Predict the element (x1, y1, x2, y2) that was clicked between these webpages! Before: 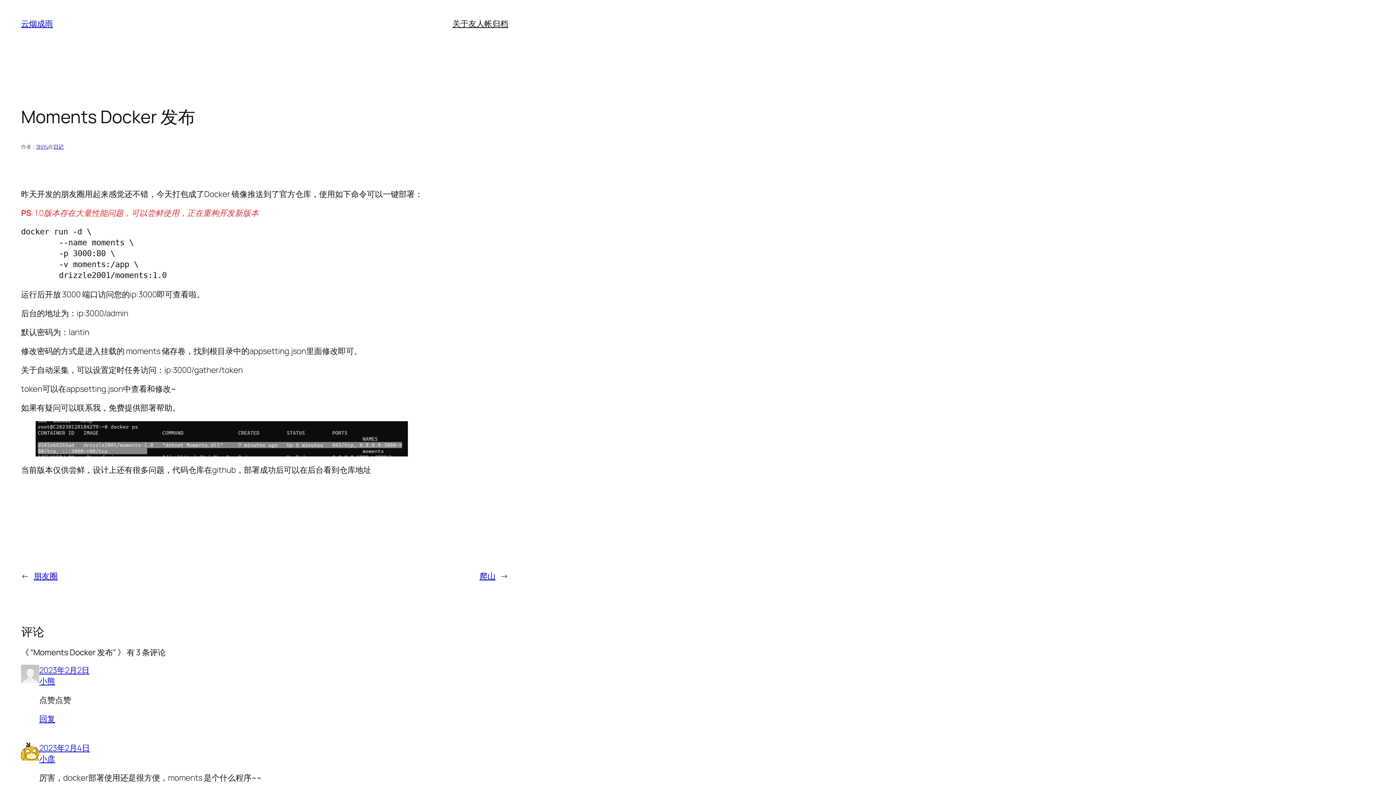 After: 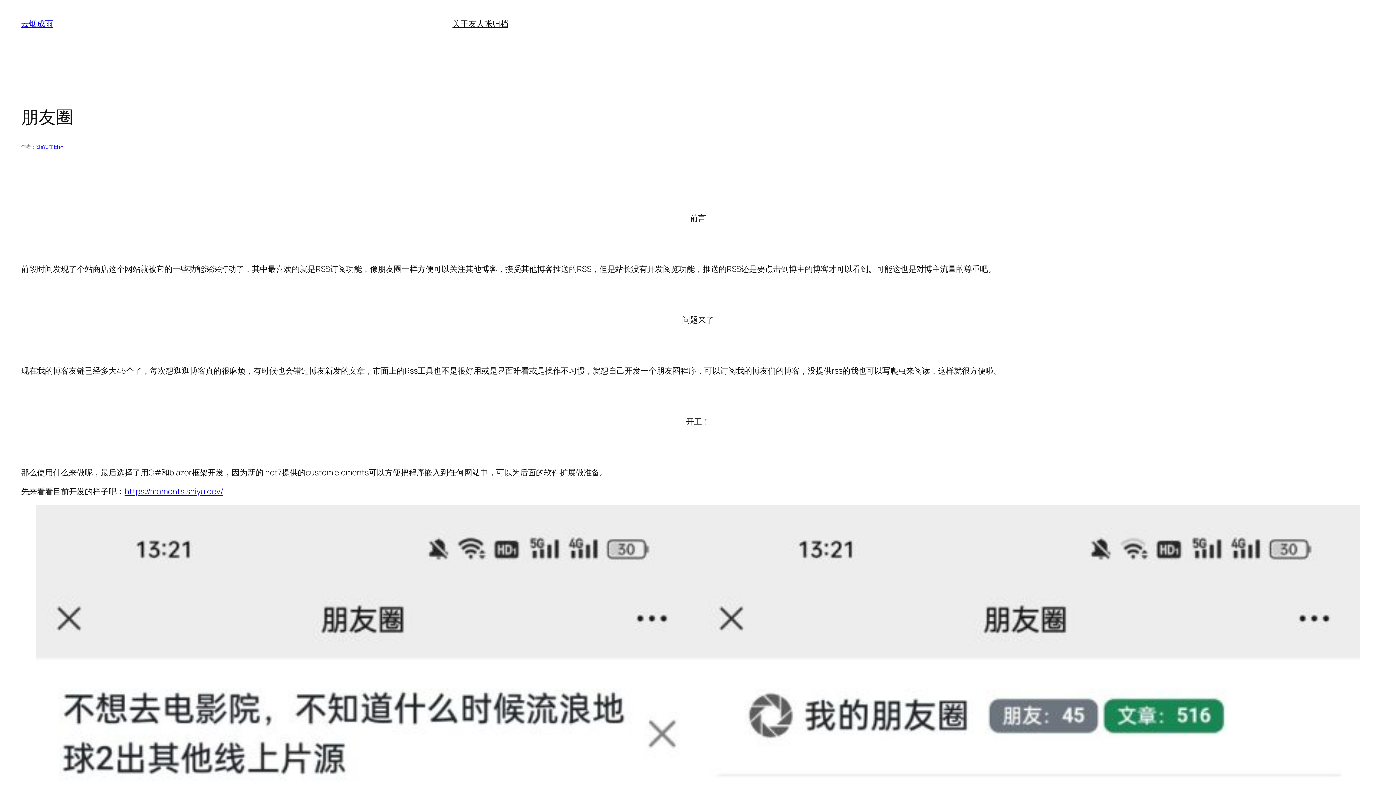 Action: bbox: (33, 571, 57, 581) label: 朋友圈